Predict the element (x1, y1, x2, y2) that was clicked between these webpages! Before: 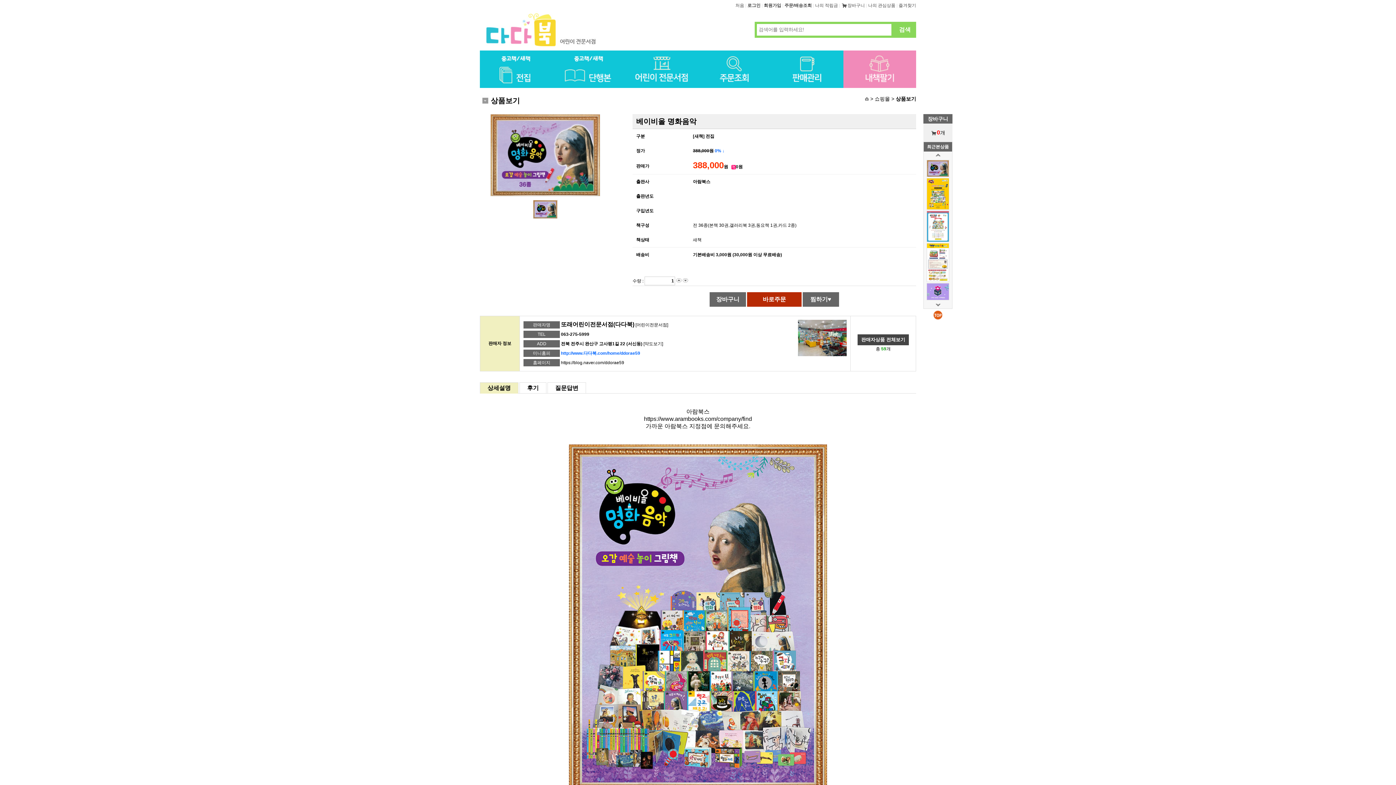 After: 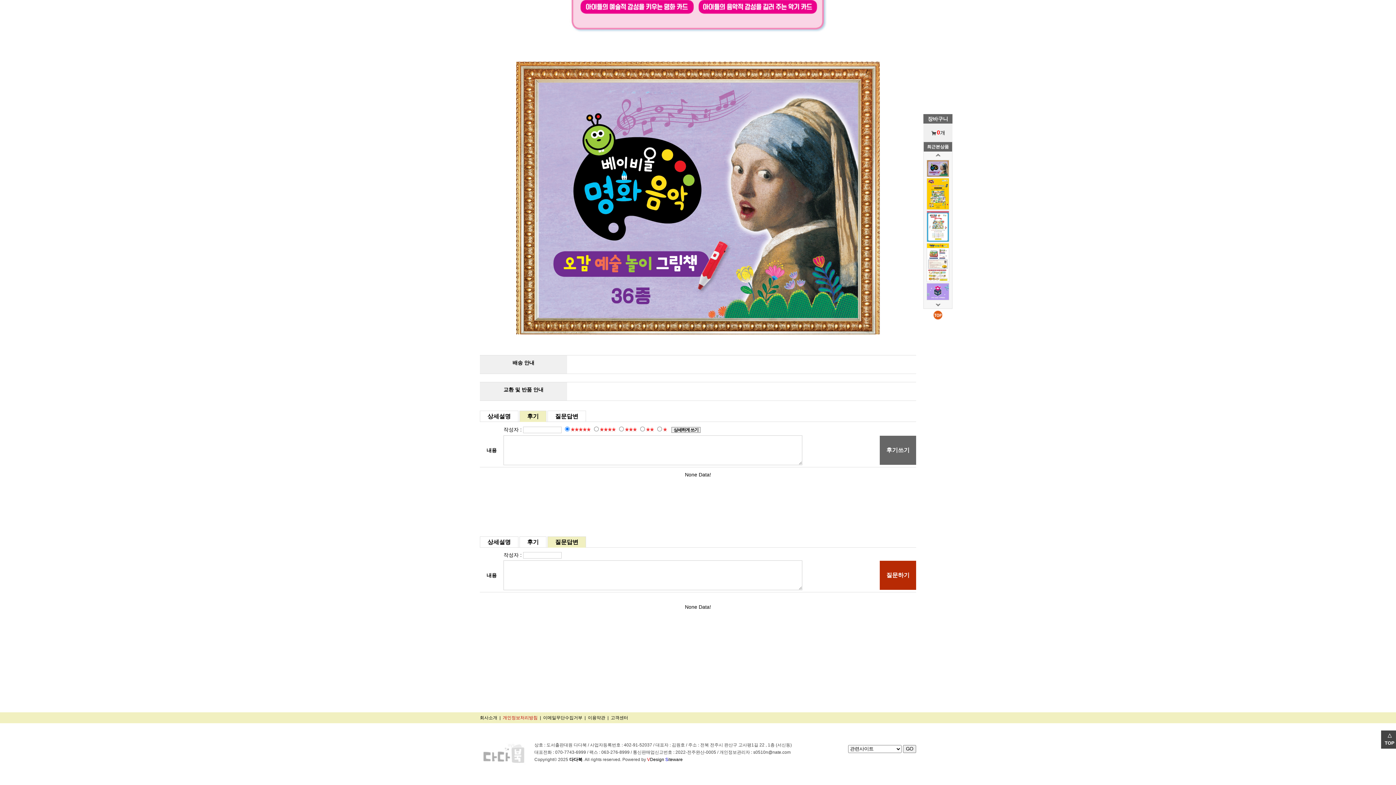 Action: bbox: (519, 382, 546, 393) label: 후기